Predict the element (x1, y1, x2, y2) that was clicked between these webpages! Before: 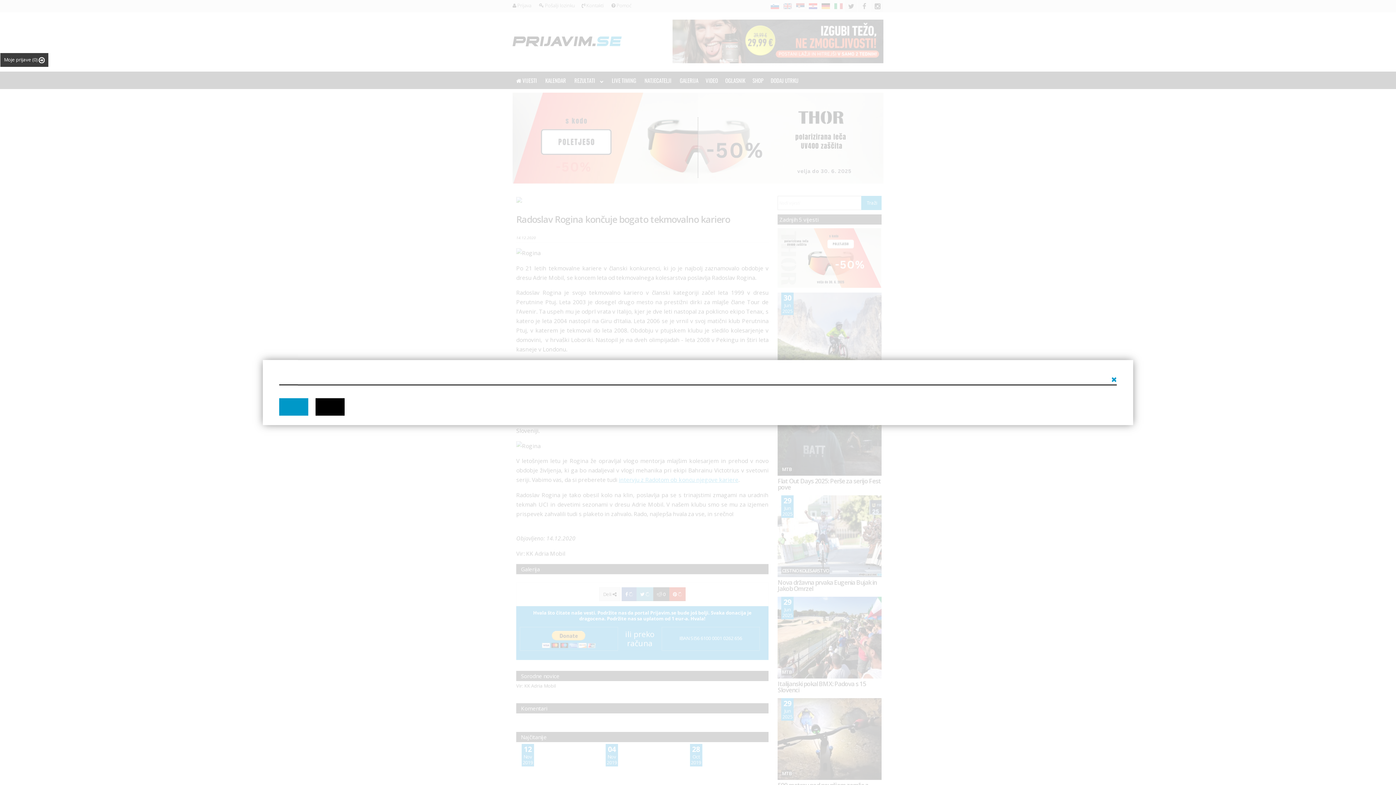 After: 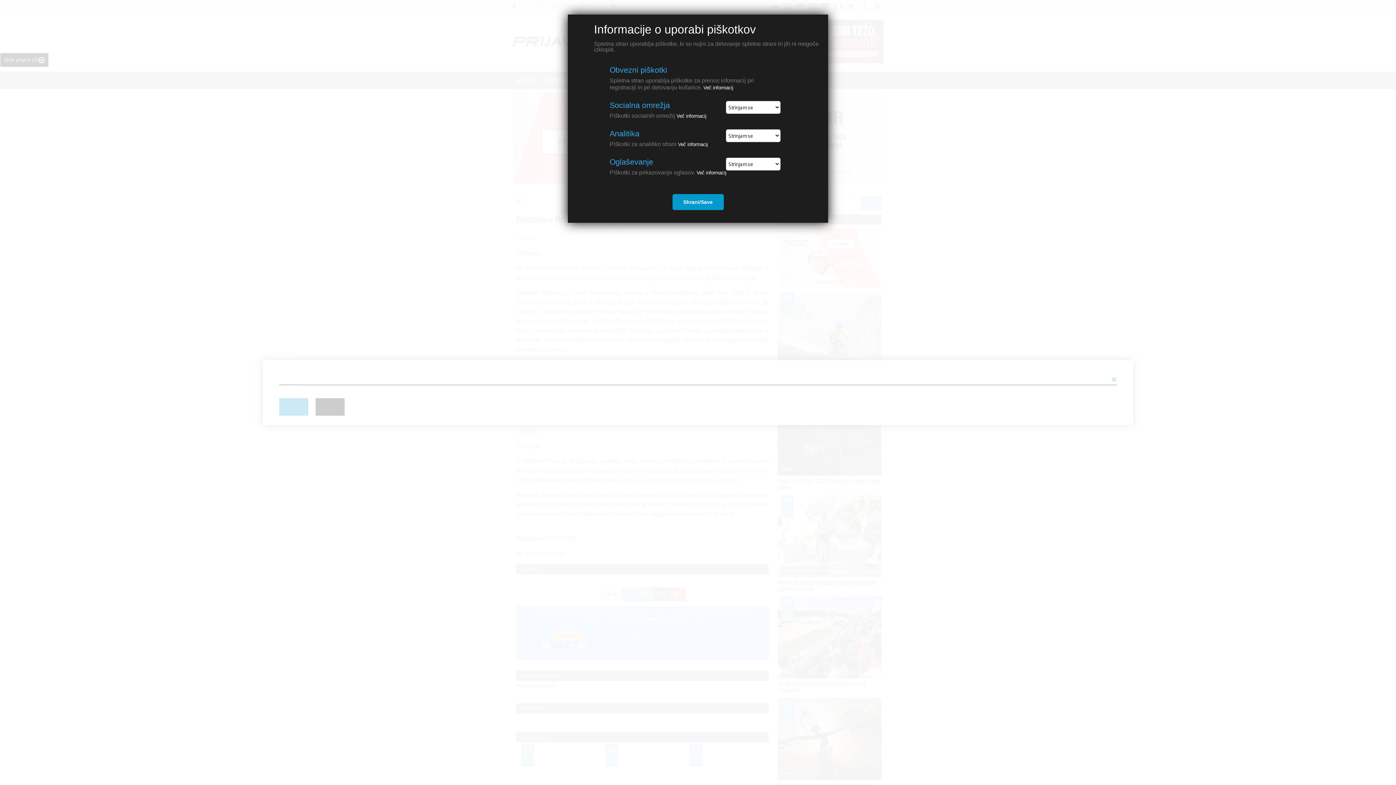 Action: bbox: (315, 398, 344, 415)